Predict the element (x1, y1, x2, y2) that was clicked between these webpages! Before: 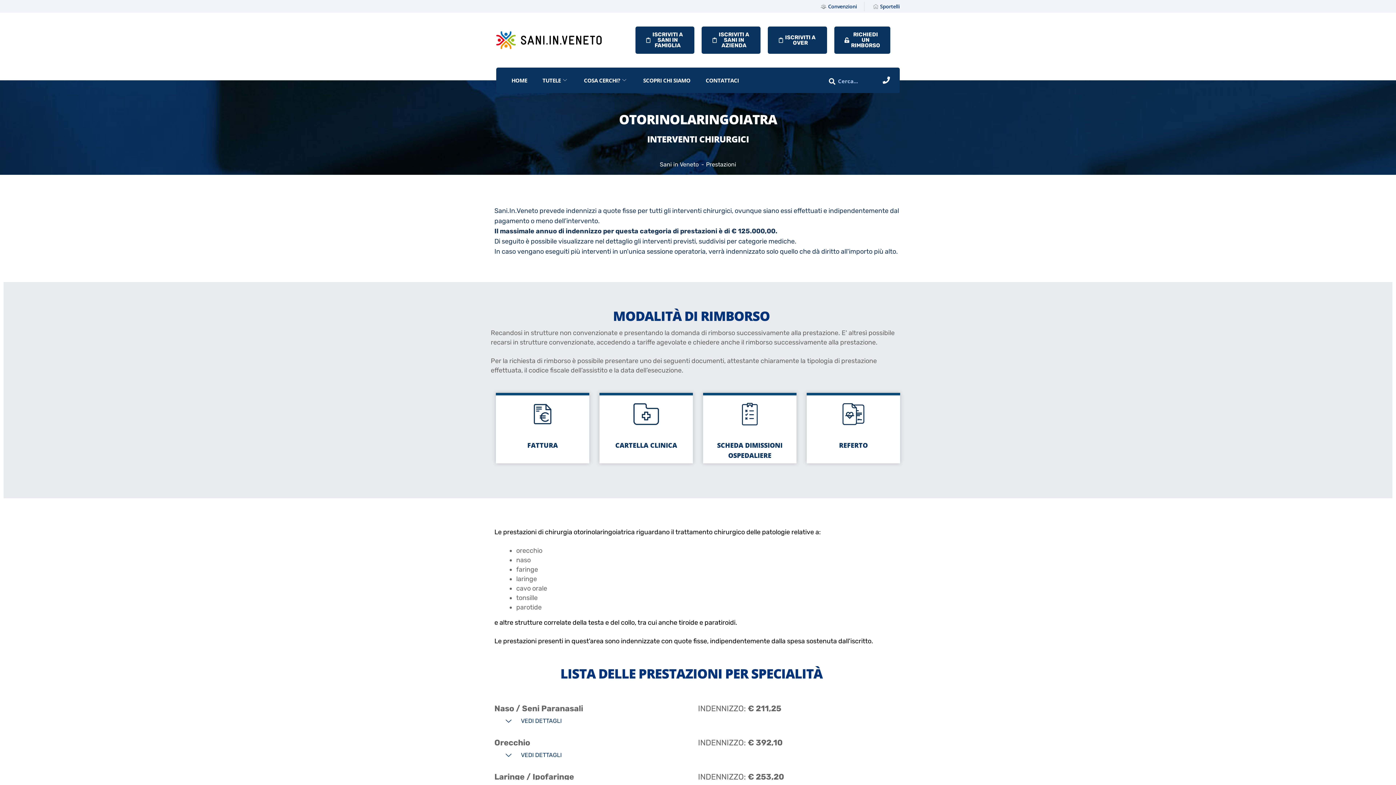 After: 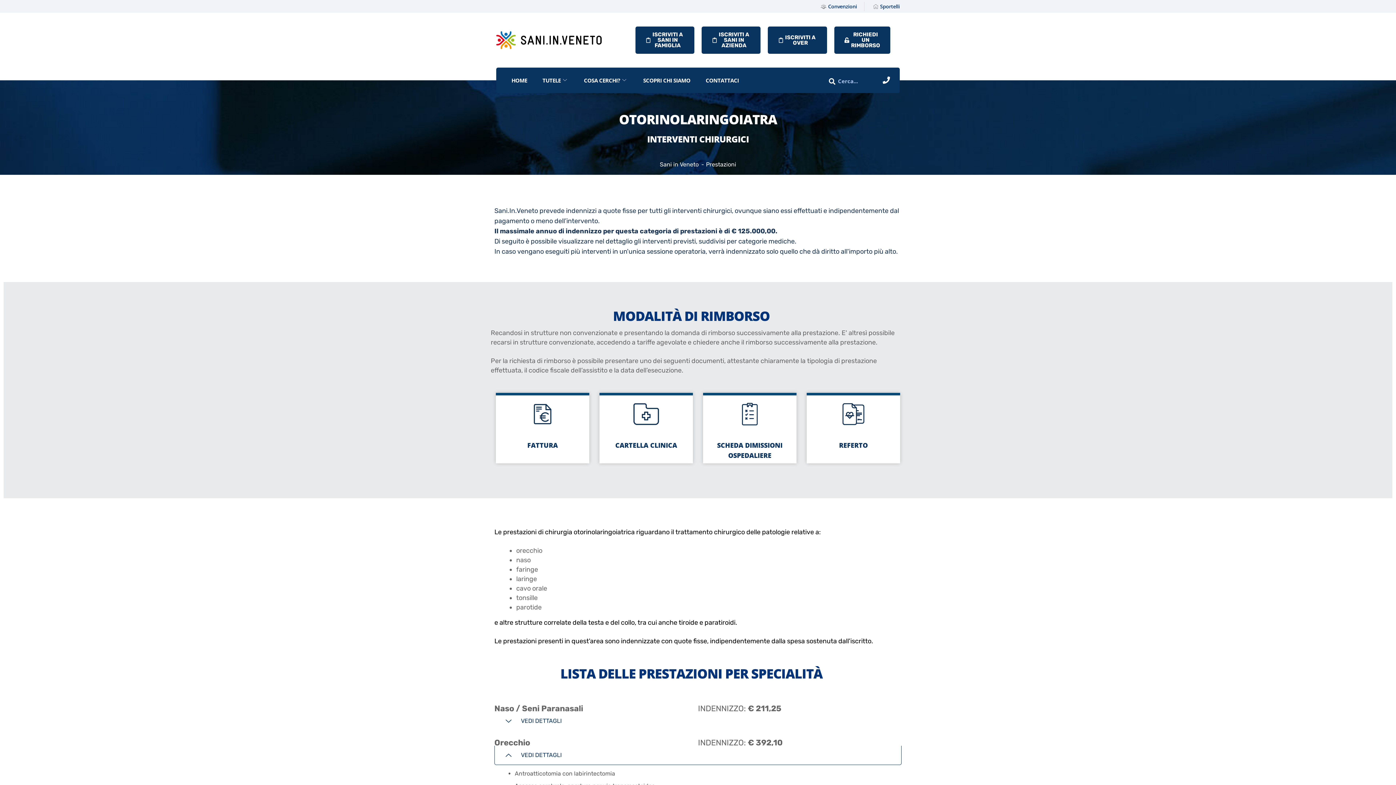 Action: bbox: (494, 746, 901, 765) label: VEDI DETTAGLI